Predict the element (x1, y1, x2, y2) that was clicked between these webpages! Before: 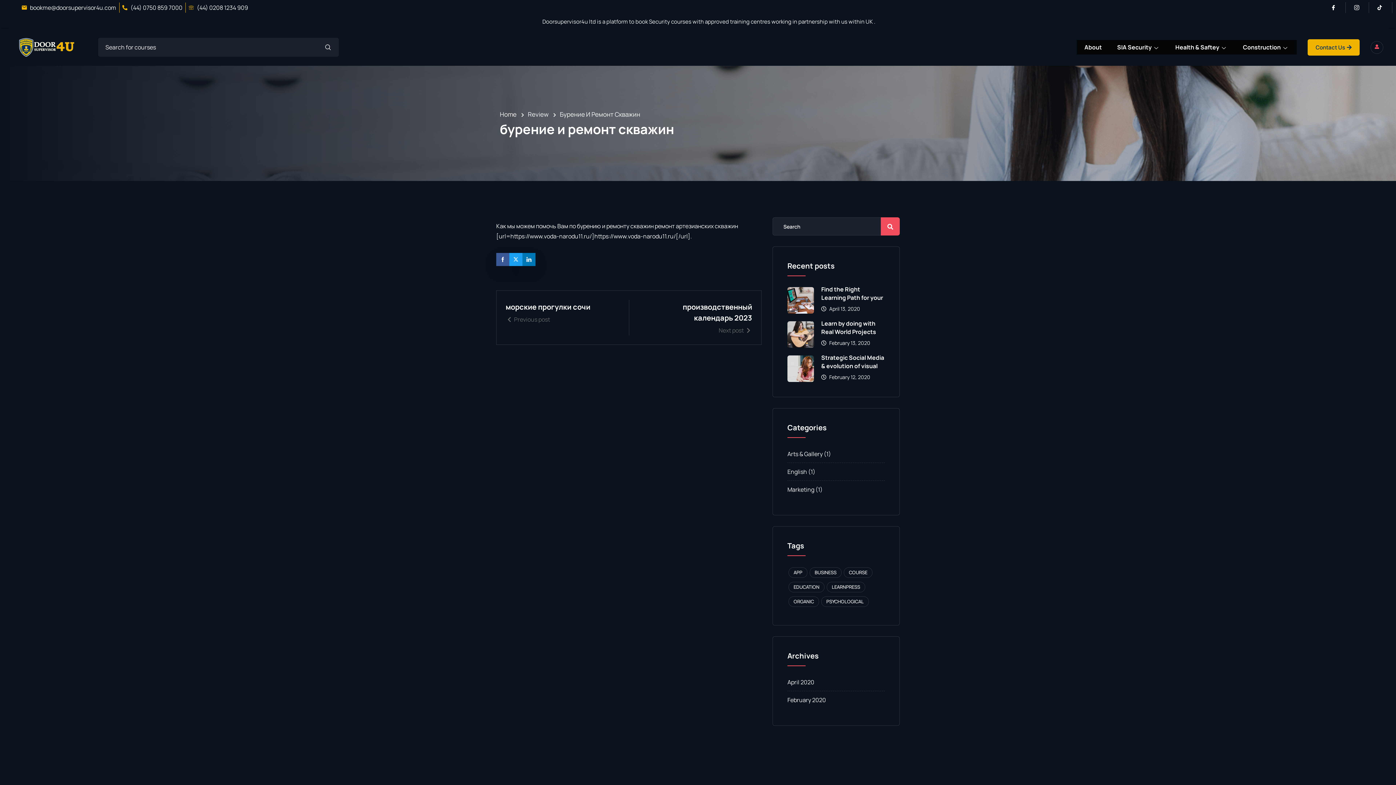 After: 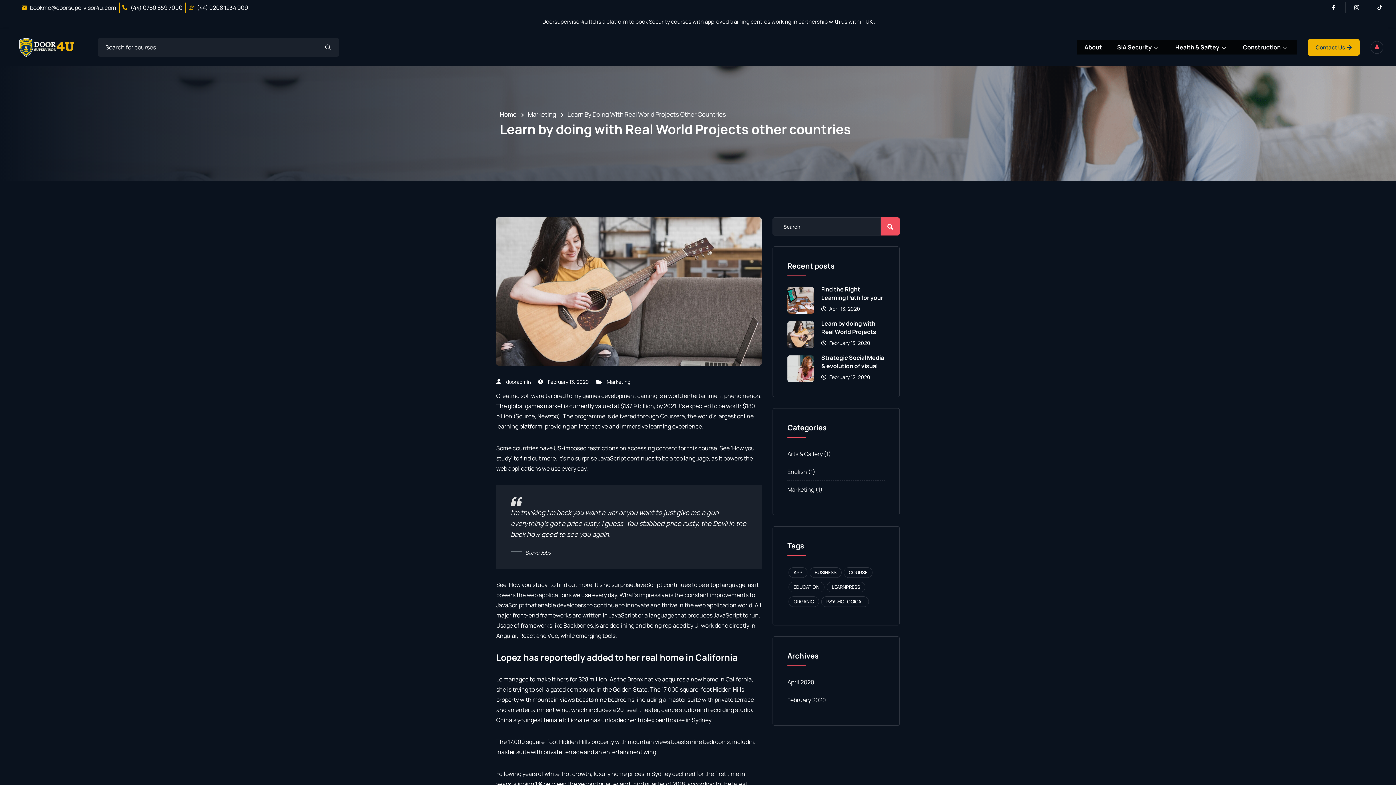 Action: bbox: (787, 321, 814, 348)